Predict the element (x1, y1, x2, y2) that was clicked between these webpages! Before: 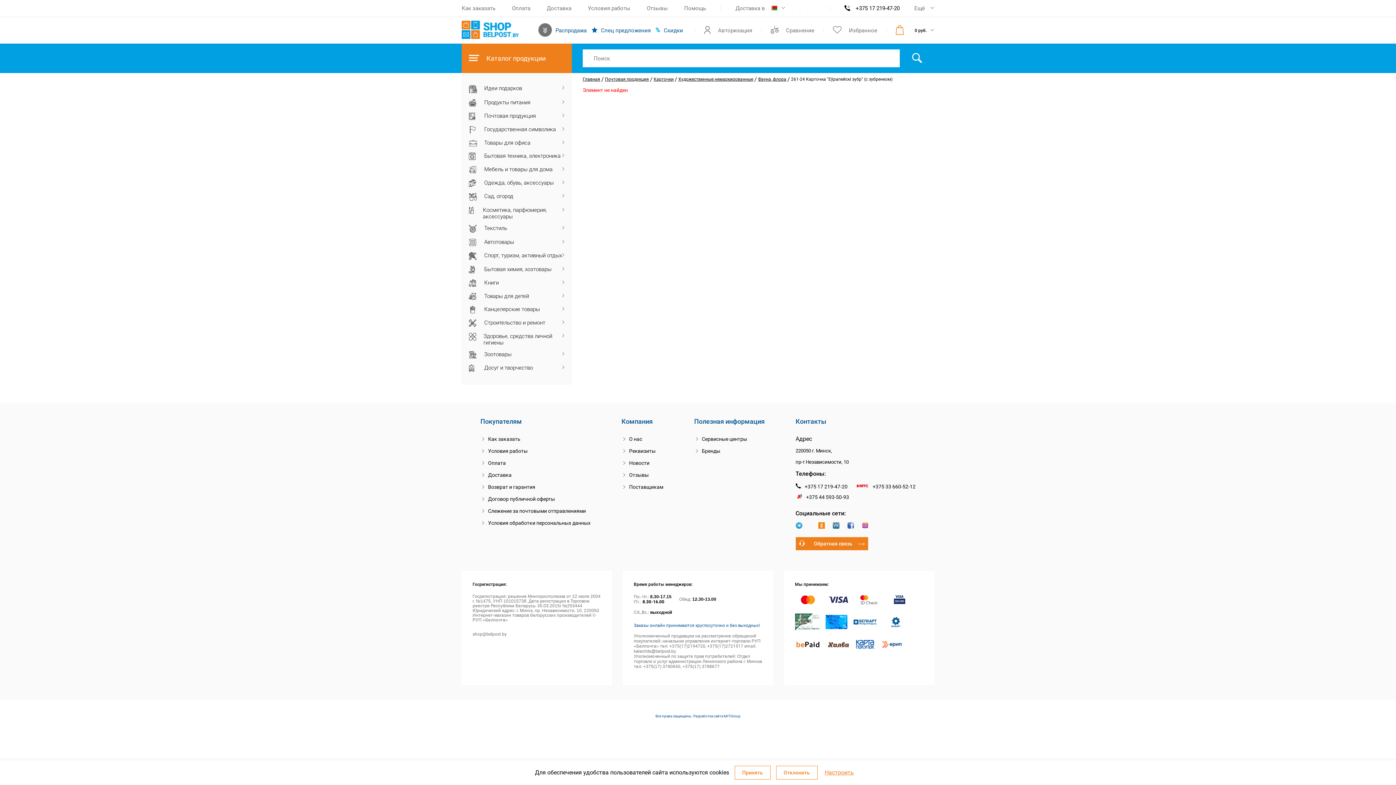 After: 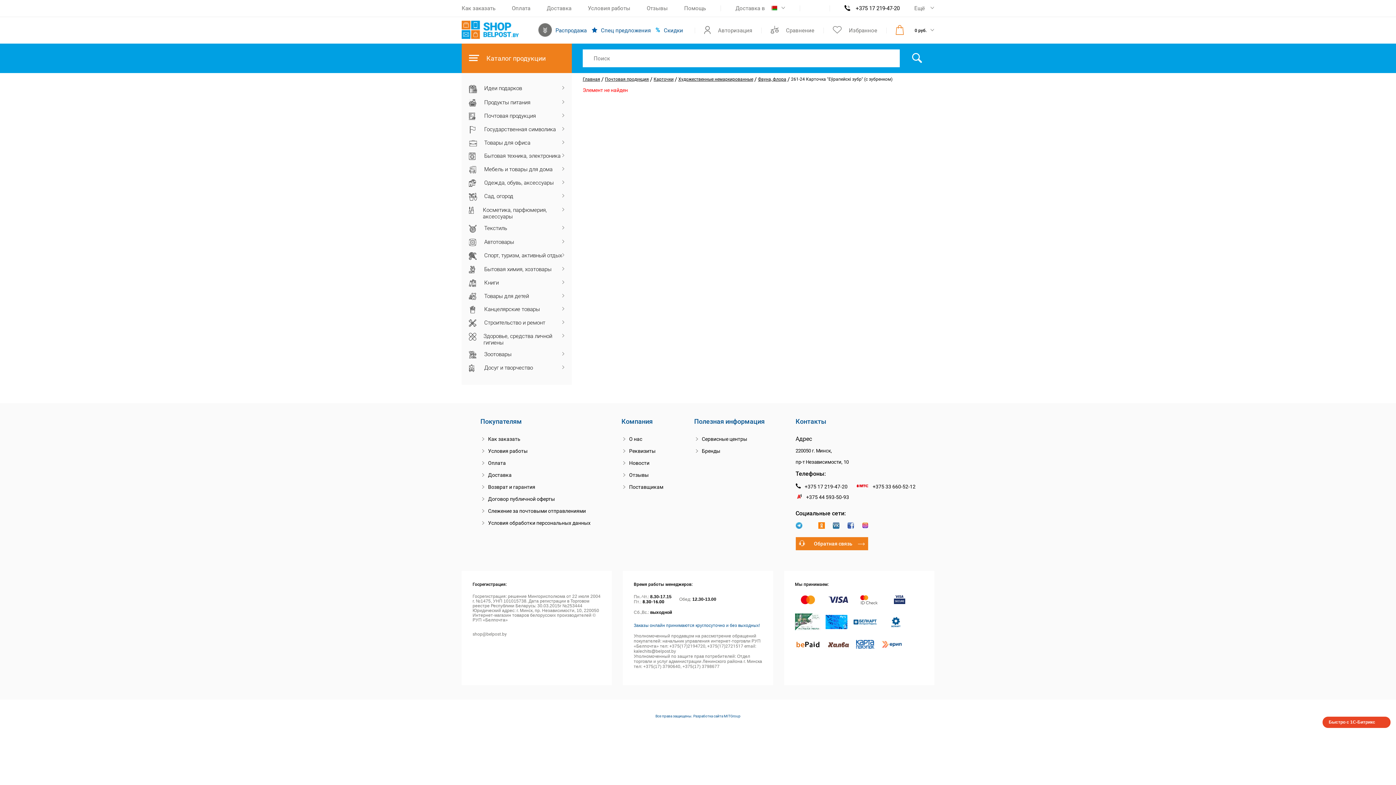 Action: label: Отклонить bbox: (776, 766, 817, 780)